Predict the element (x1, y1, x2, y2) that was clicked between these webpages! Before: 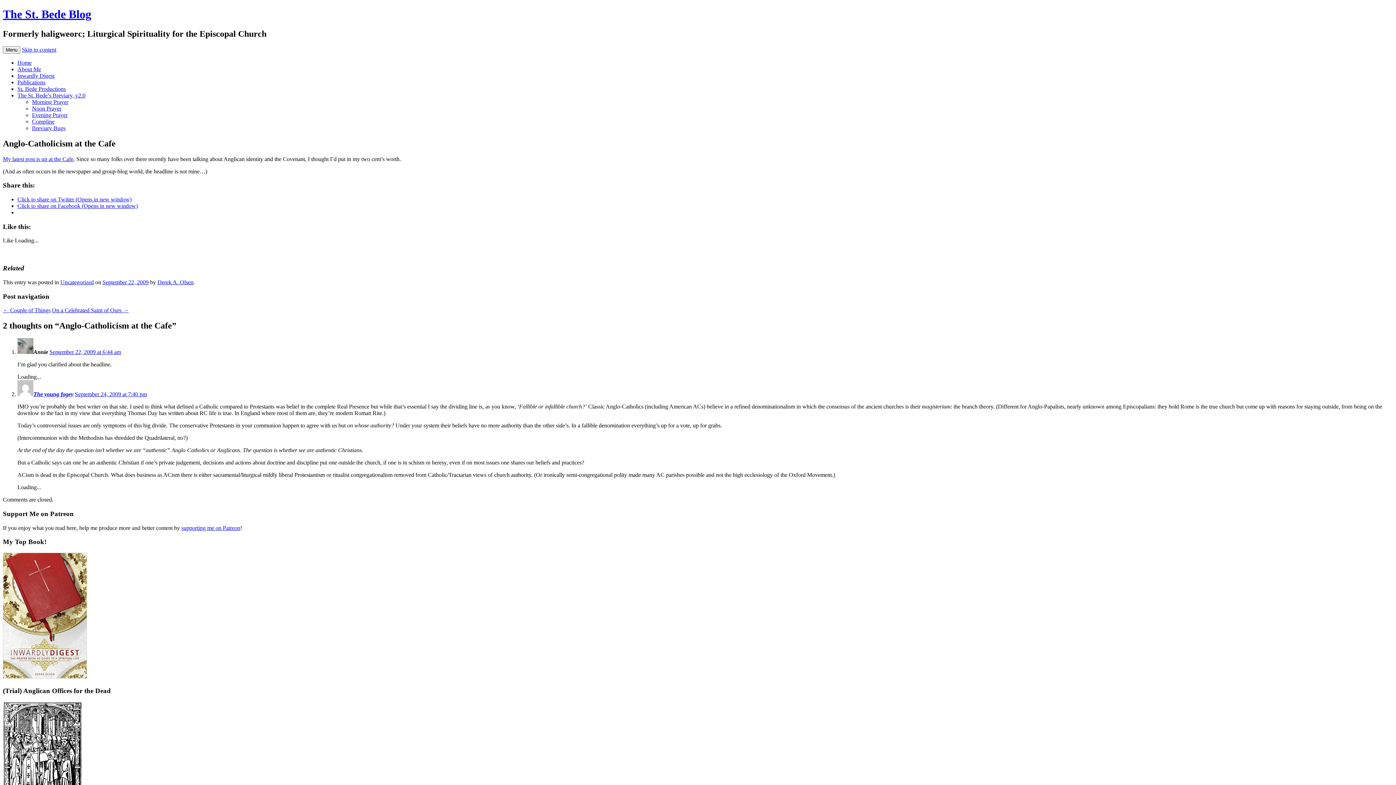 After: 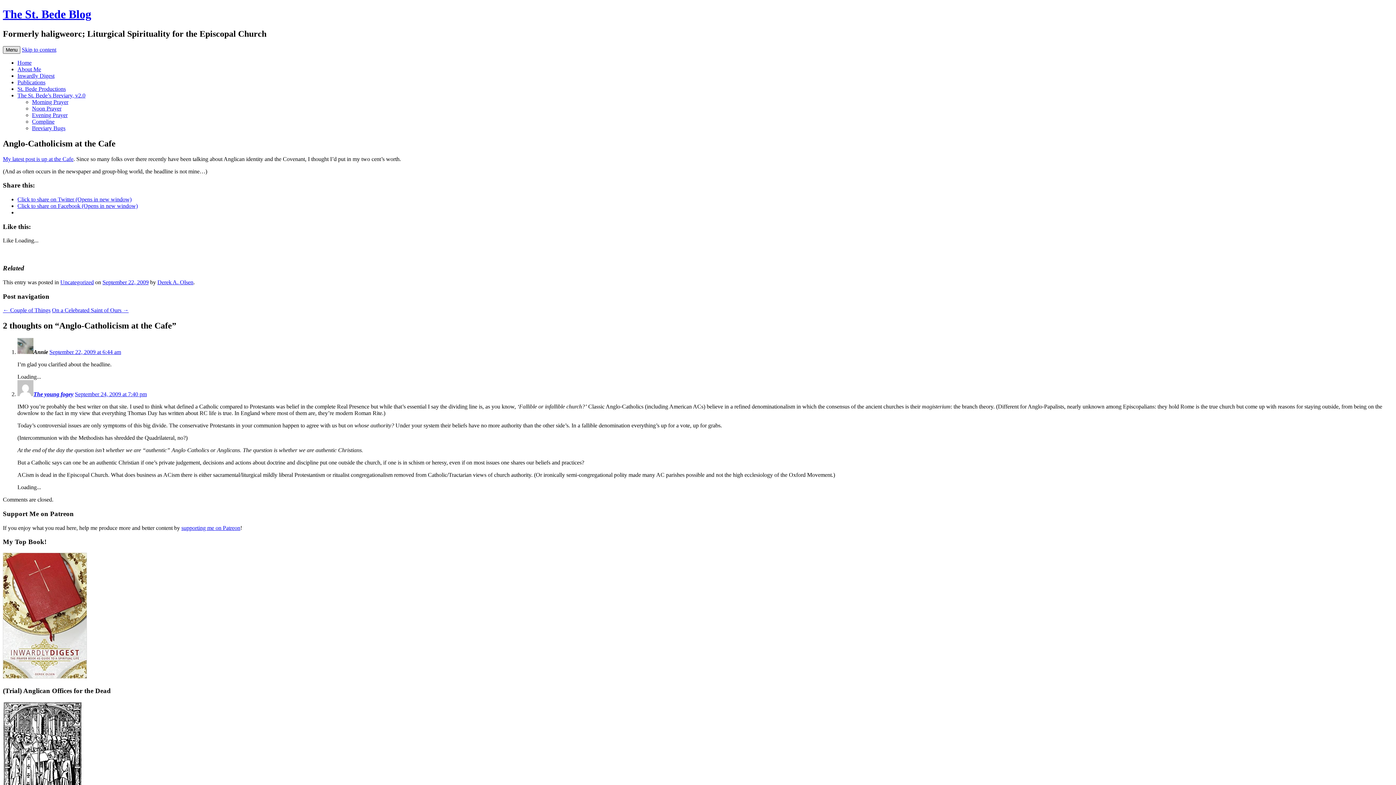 Action: bbox: (2, 46, 20, 53) label: Menu